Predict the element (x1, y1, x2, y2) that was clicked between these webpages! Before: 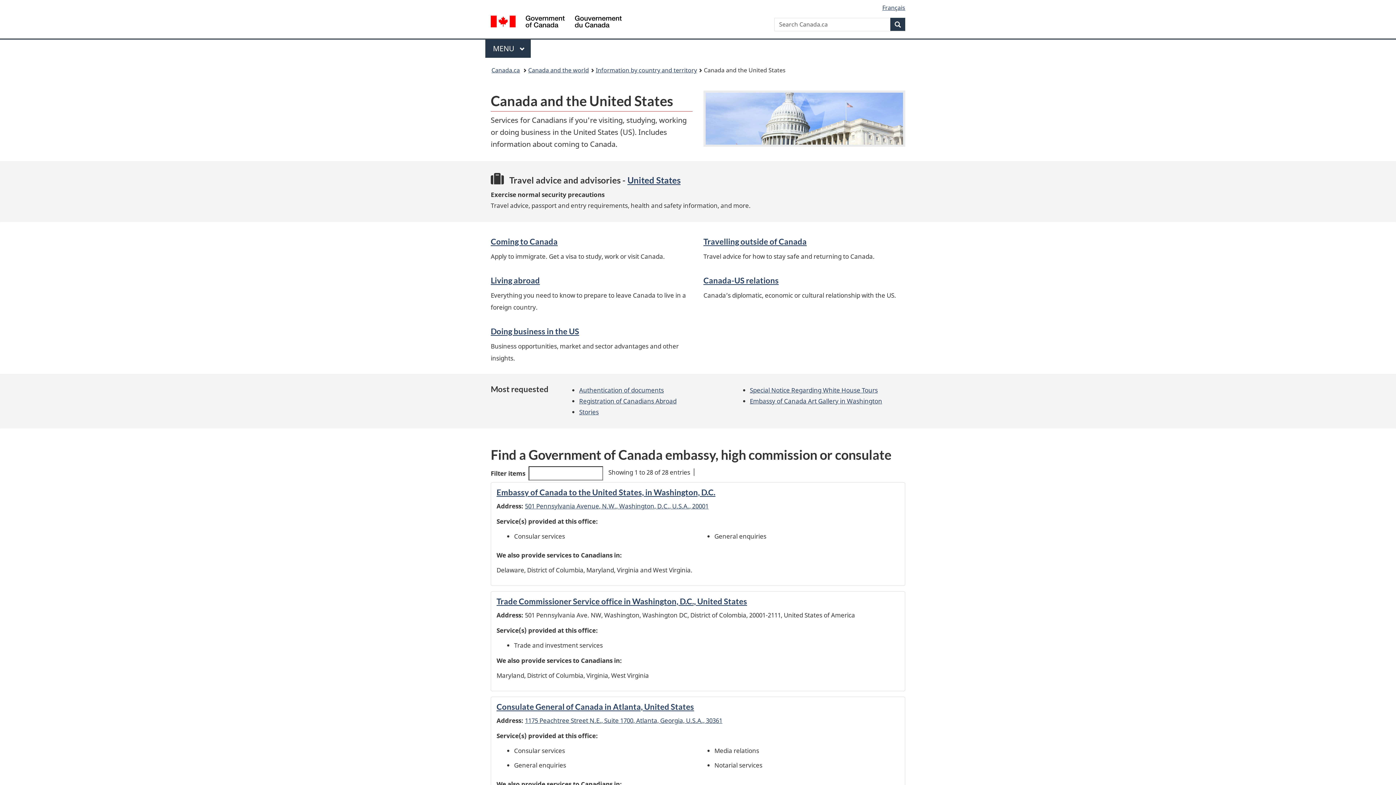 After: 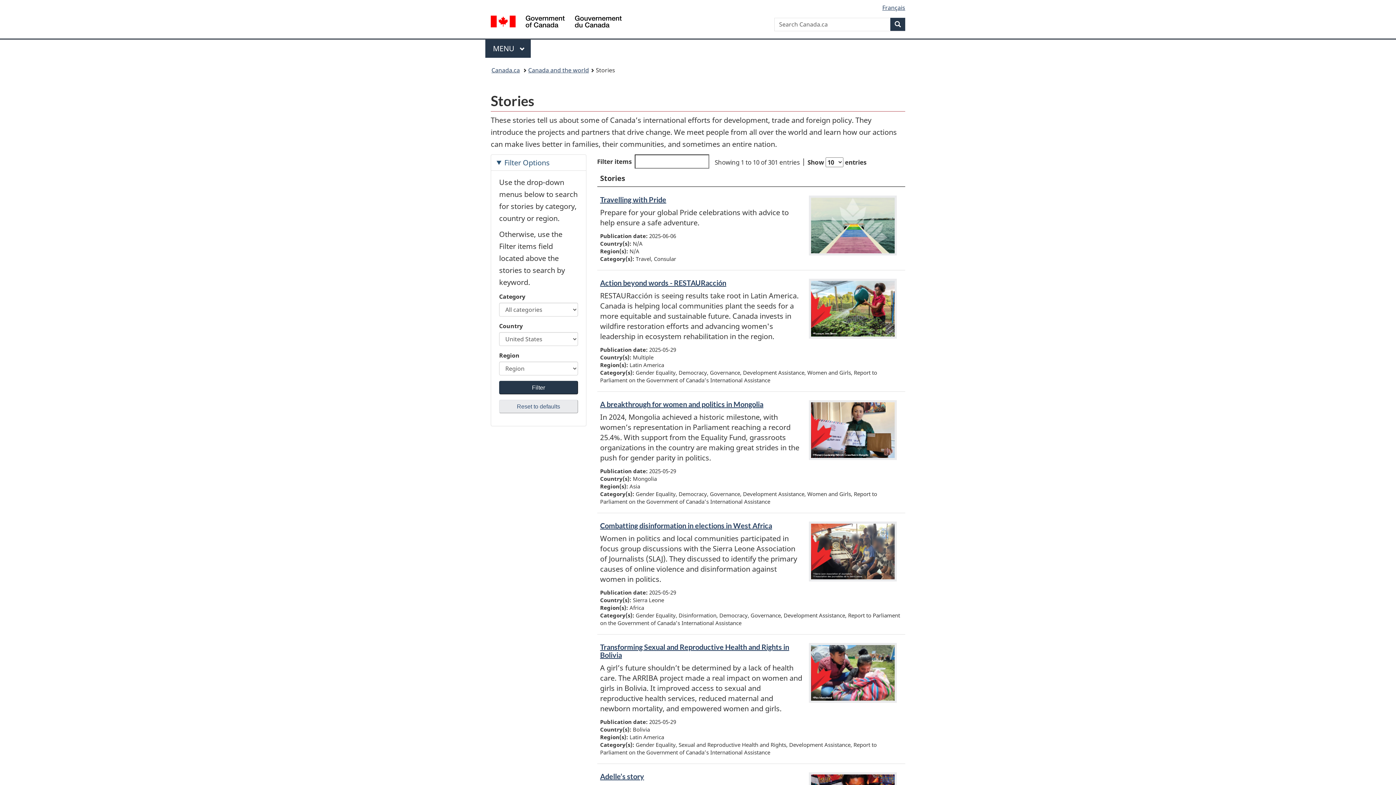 Action: label: Stories bbox: (579, 408, 598, 416)